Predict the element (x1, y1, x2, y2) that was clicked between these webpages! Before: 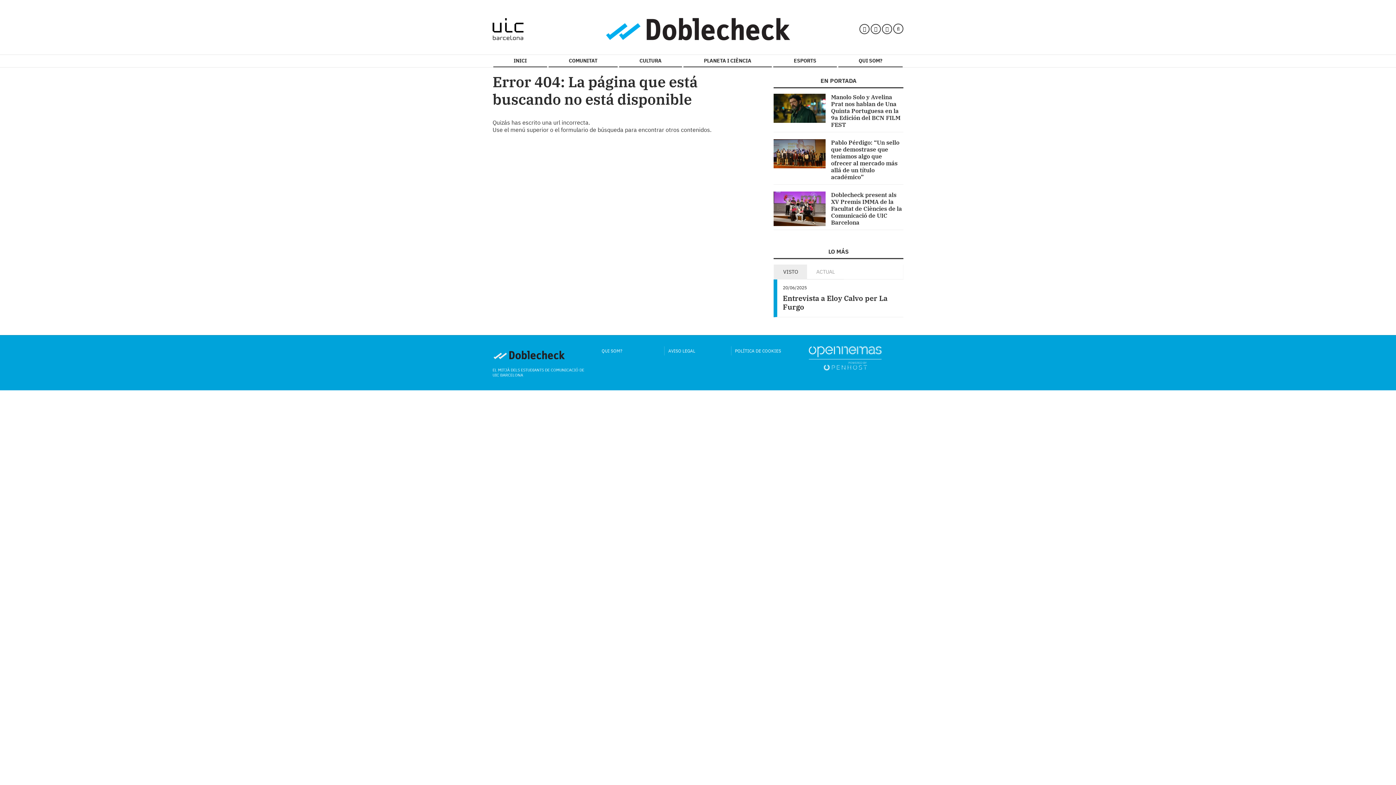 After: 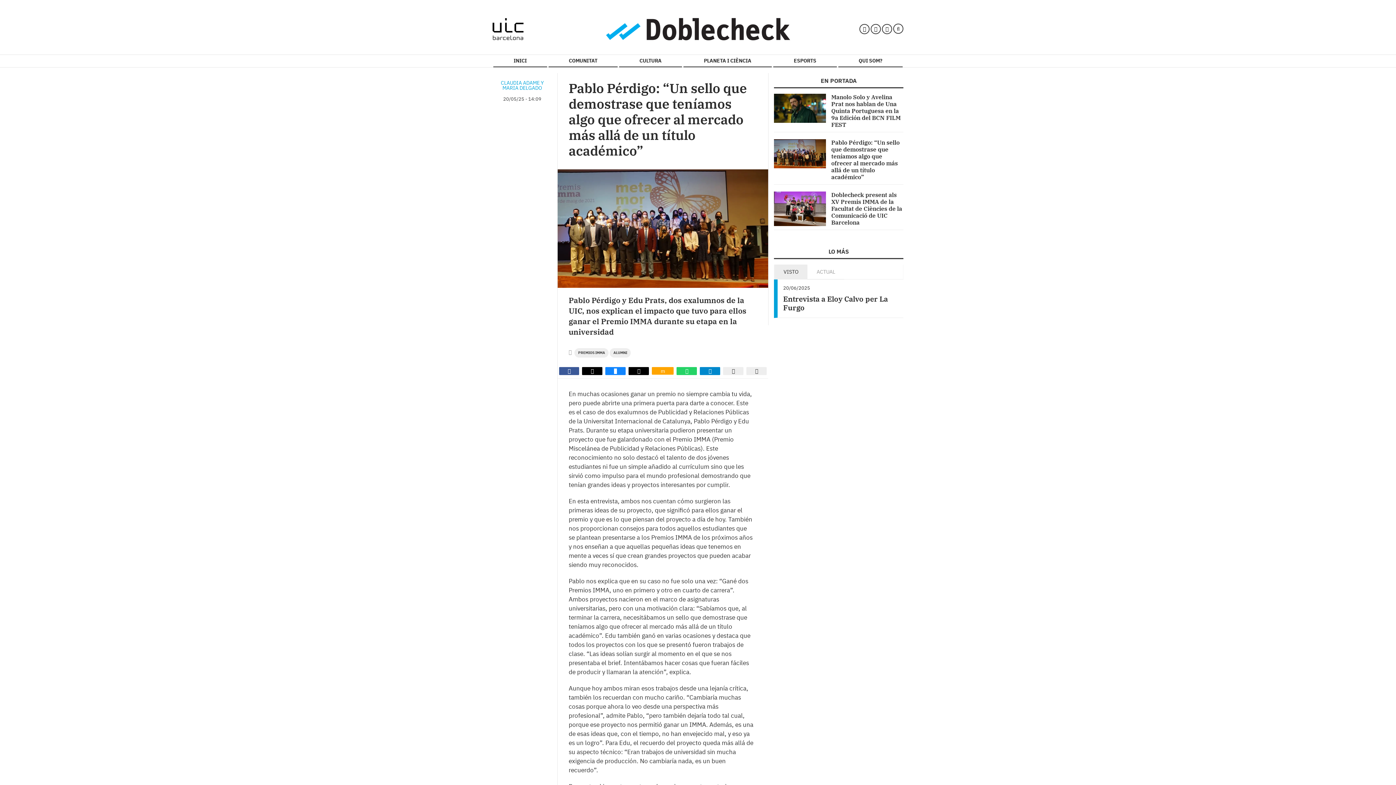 Action: bbox: (773, 139, 825, 168)